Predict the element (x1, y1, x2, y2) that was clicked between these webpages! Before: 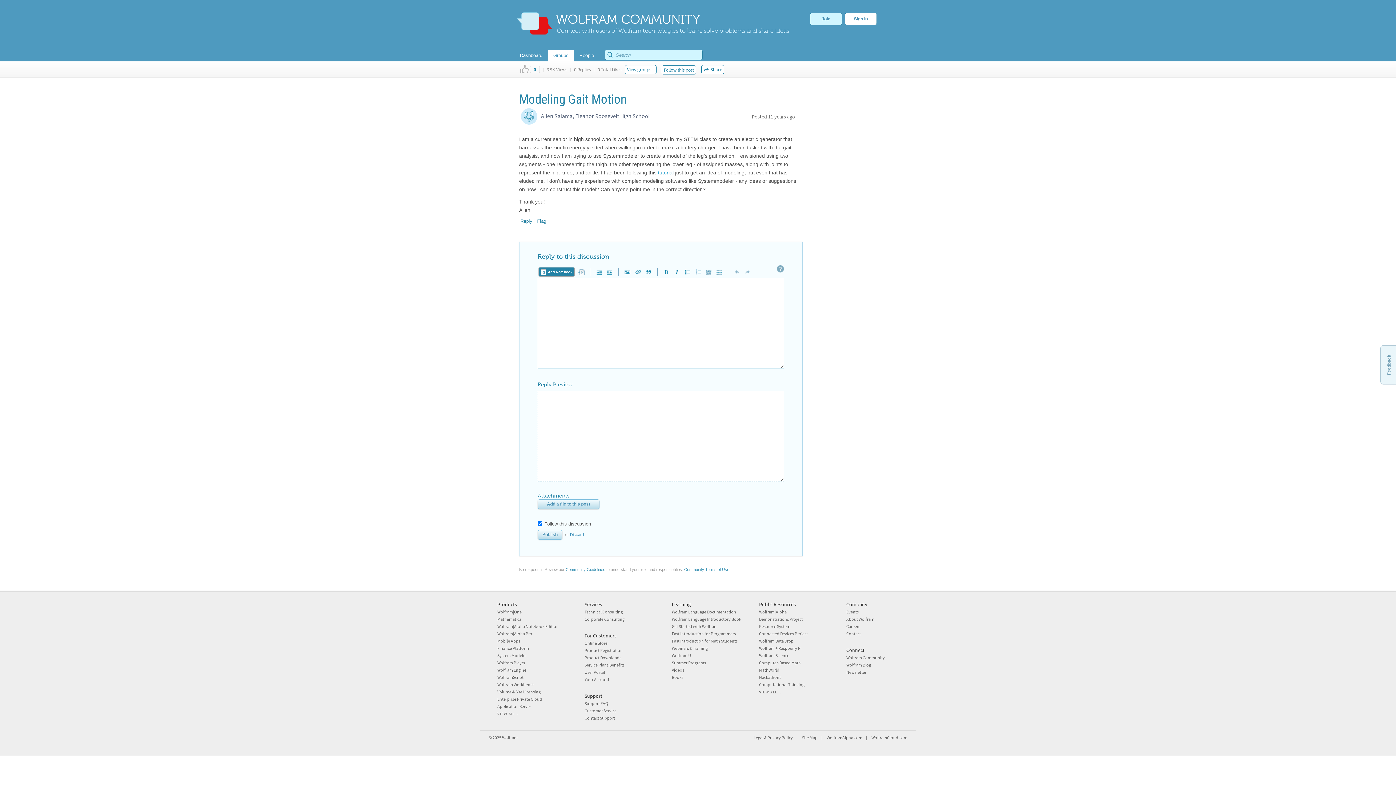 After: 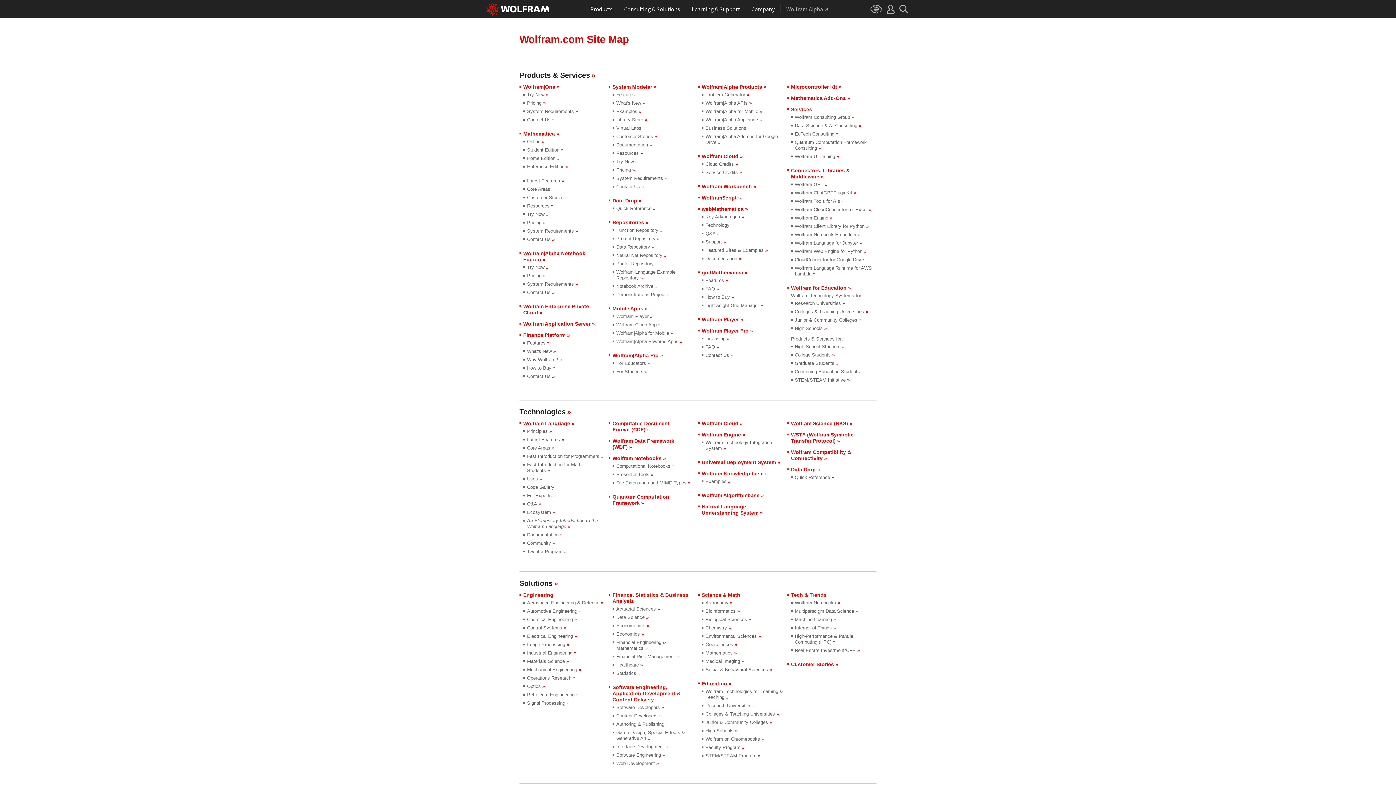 Action: label: Site Map bbox: (802, 735, 817, 740)